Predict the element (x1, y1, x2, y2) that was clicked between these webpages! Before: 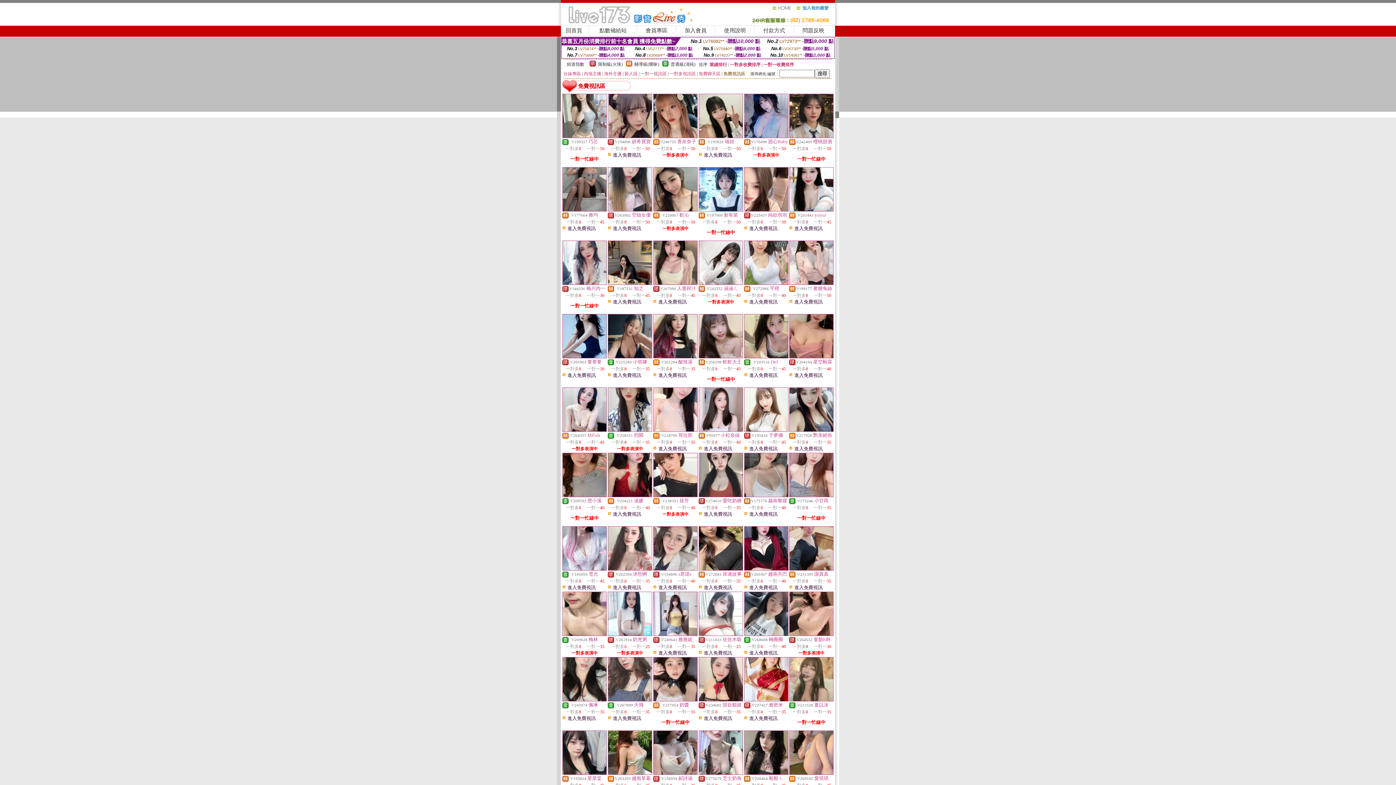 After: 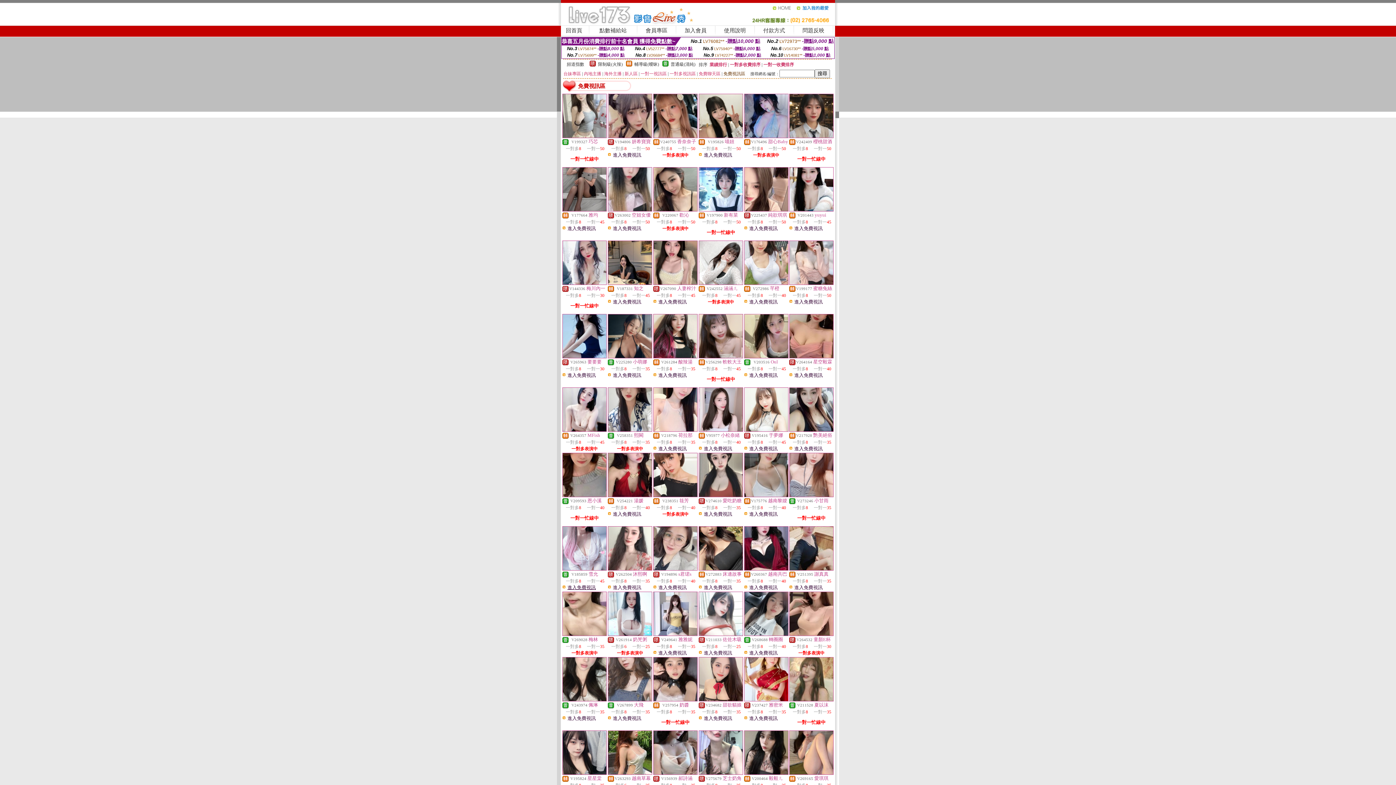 Action: bbox: (567, 585, 596, 590) label: 進入免費視訊